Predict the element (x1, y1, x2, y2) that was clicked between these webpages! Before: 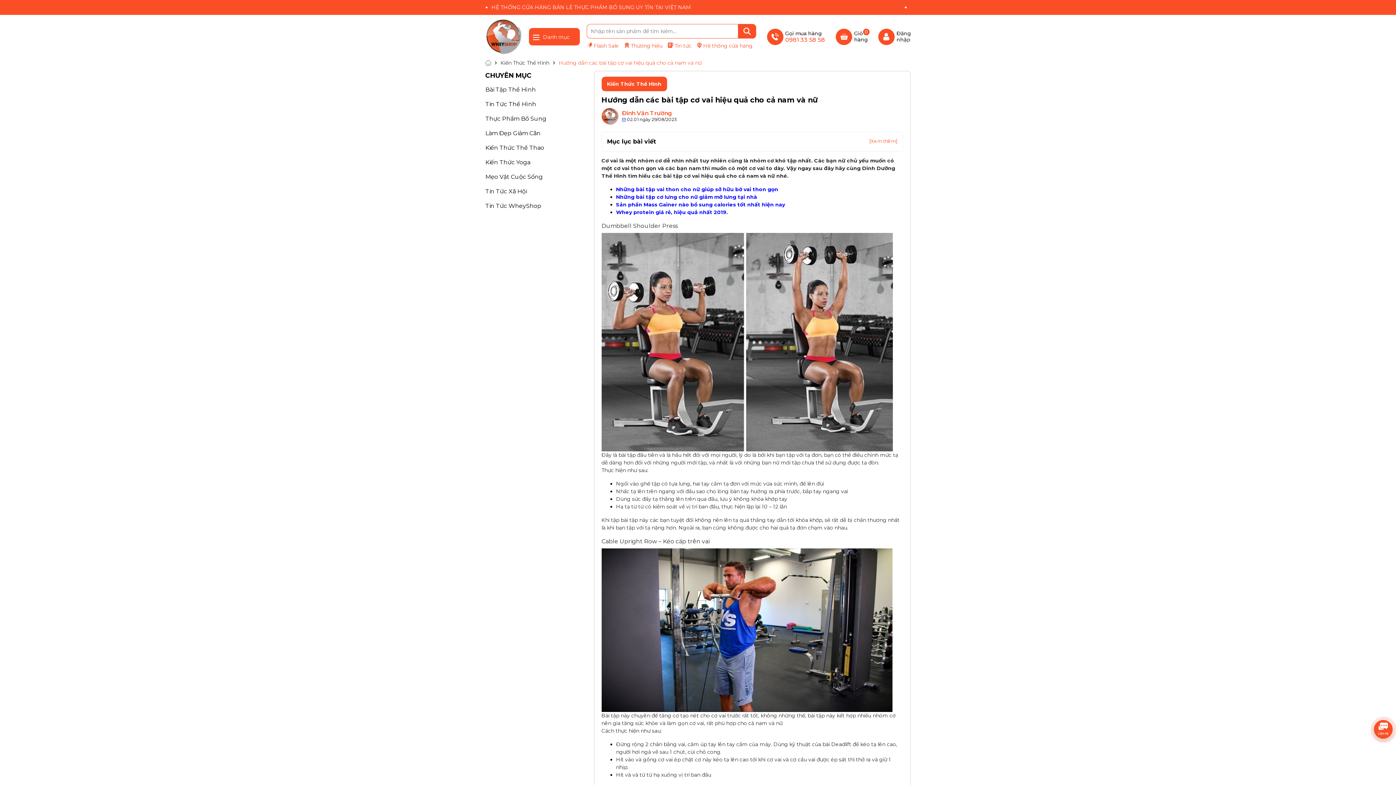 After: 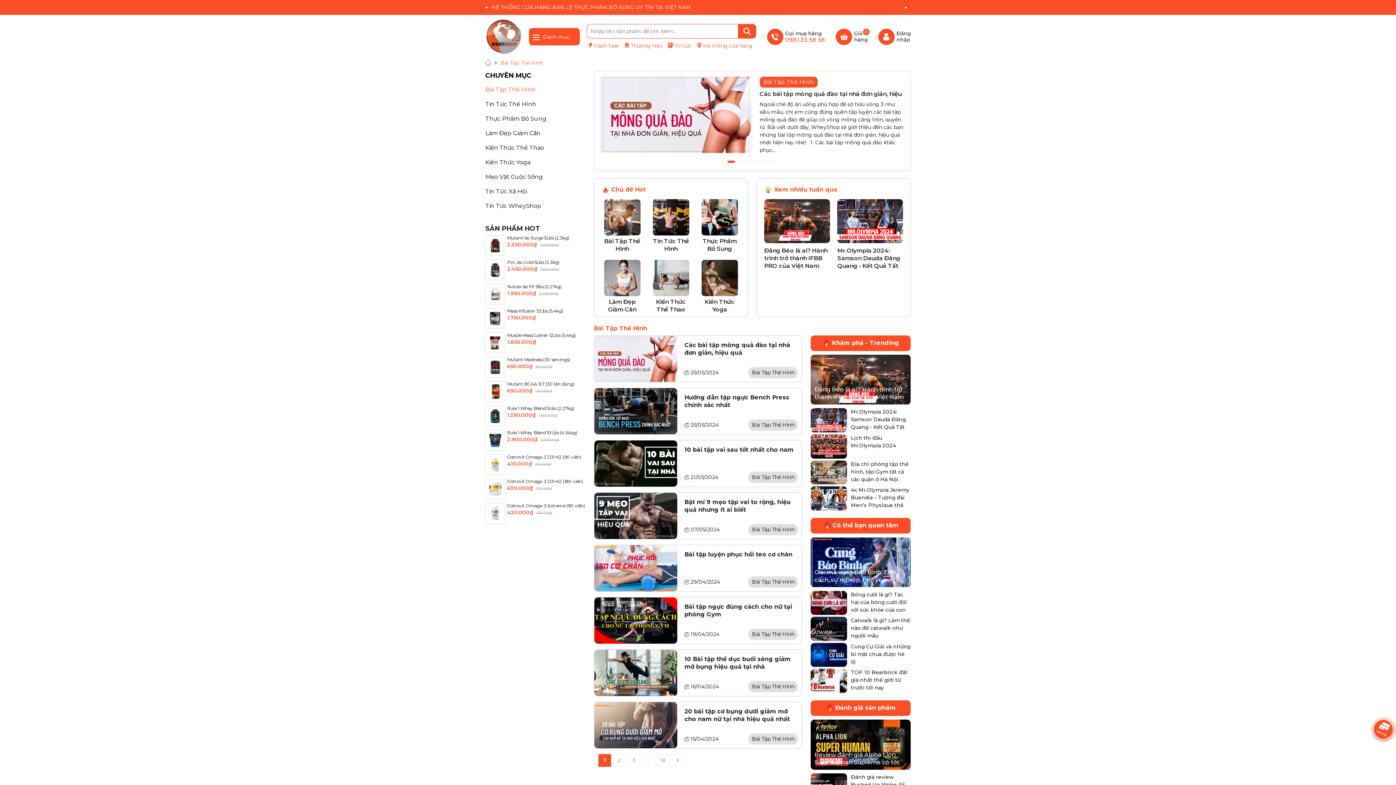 Action: label: Bài Tập Thể Hình bbox: (485, 82, 585, 97)